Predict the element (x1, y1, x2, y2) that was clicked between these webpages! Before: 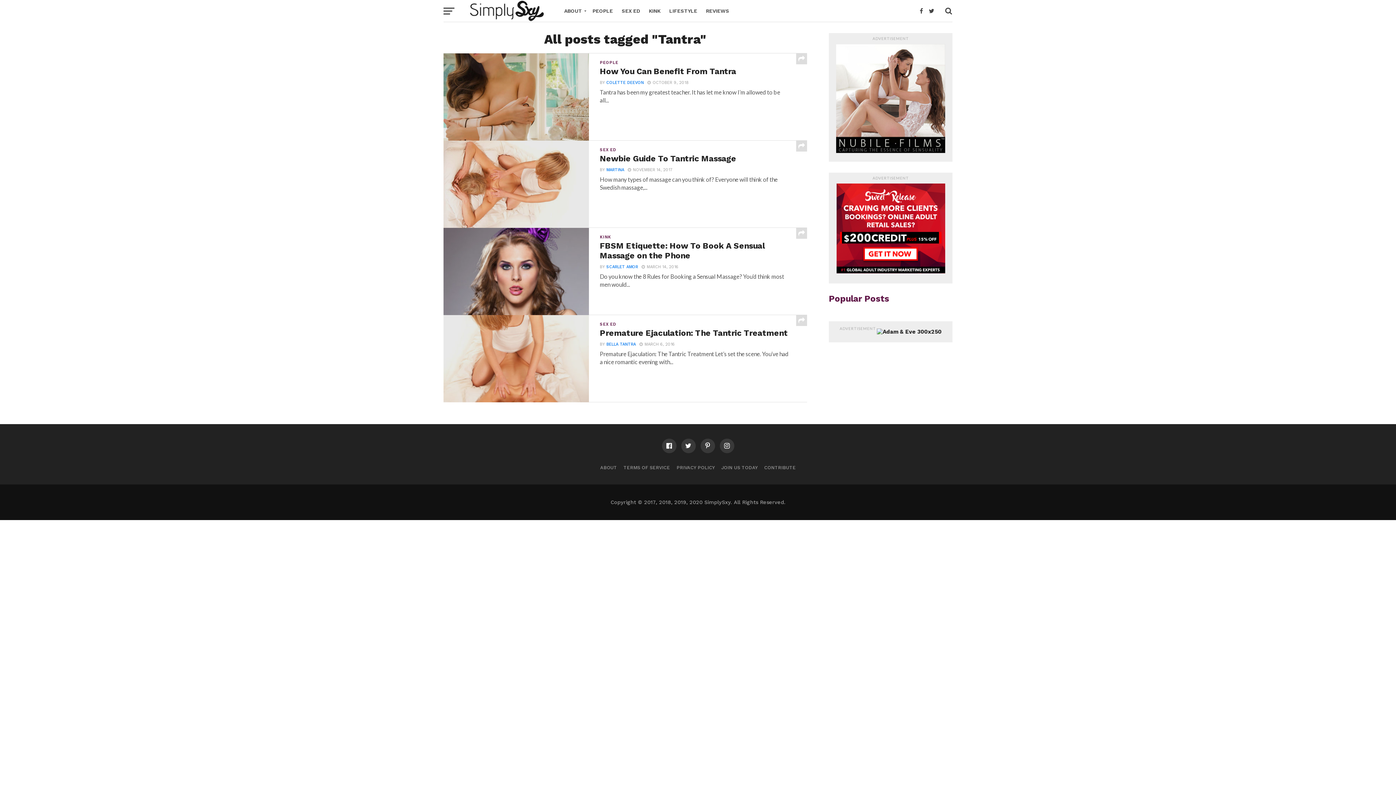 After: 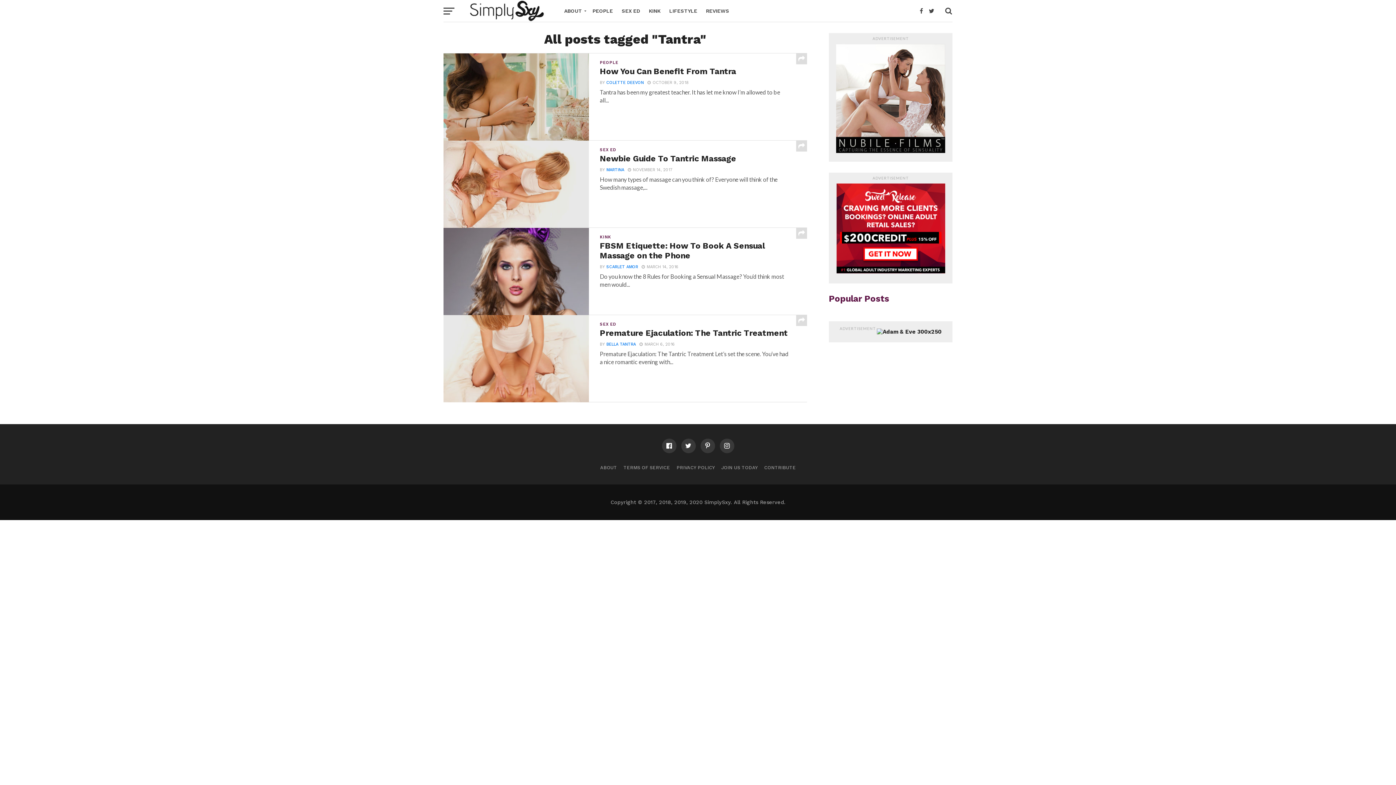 Action: bbox: (836, 269, 945, 276)